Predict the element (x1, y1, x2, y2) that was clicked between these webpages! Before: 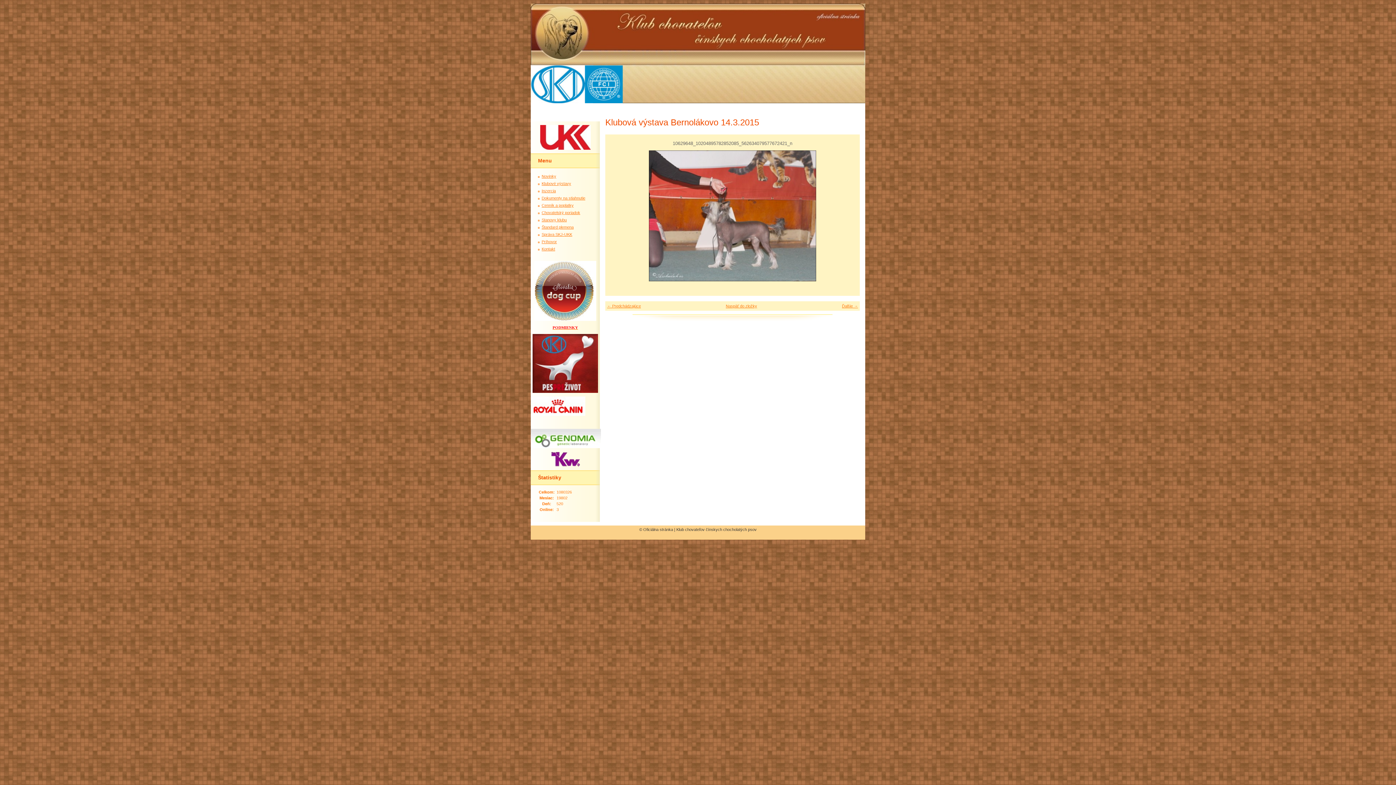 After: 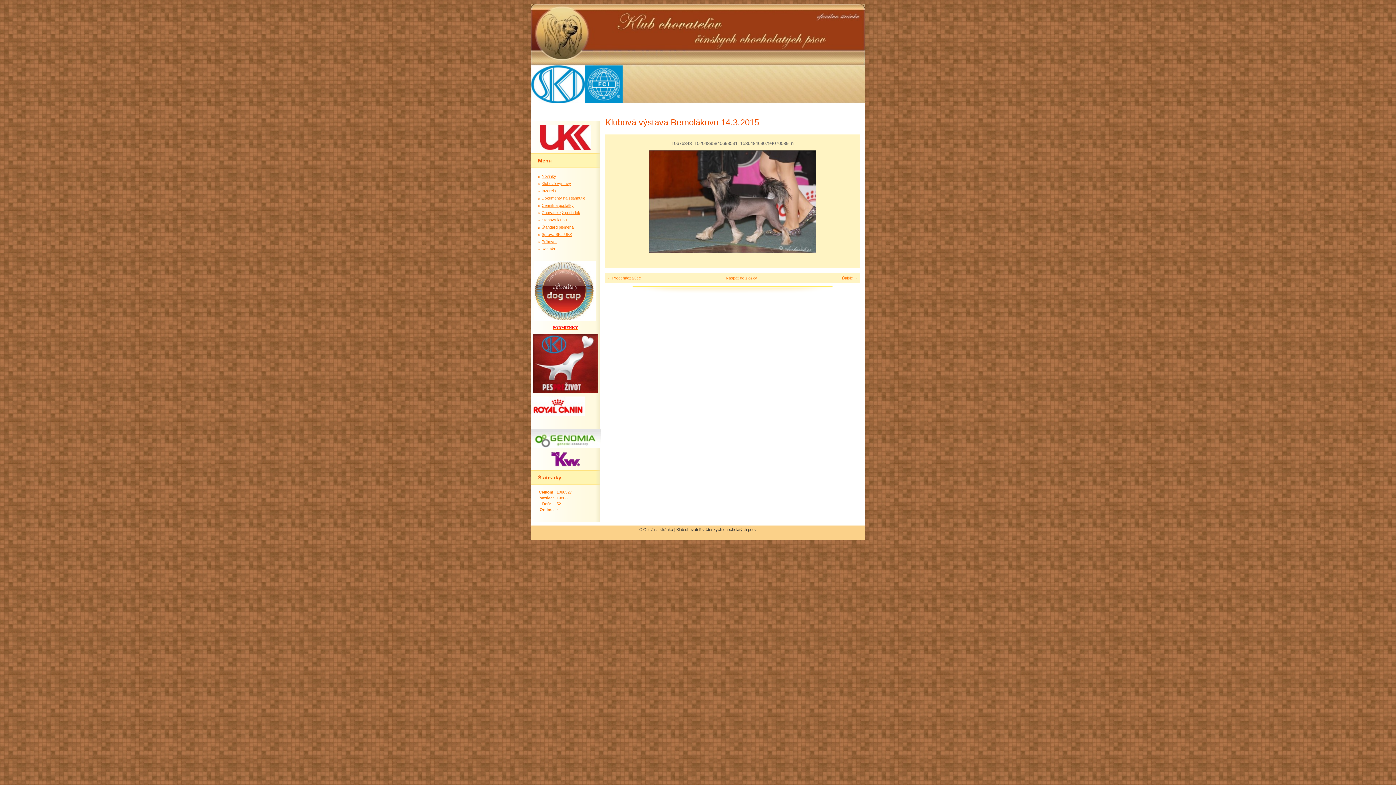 Action: bbox: (840, 150, 856, 281) label: »